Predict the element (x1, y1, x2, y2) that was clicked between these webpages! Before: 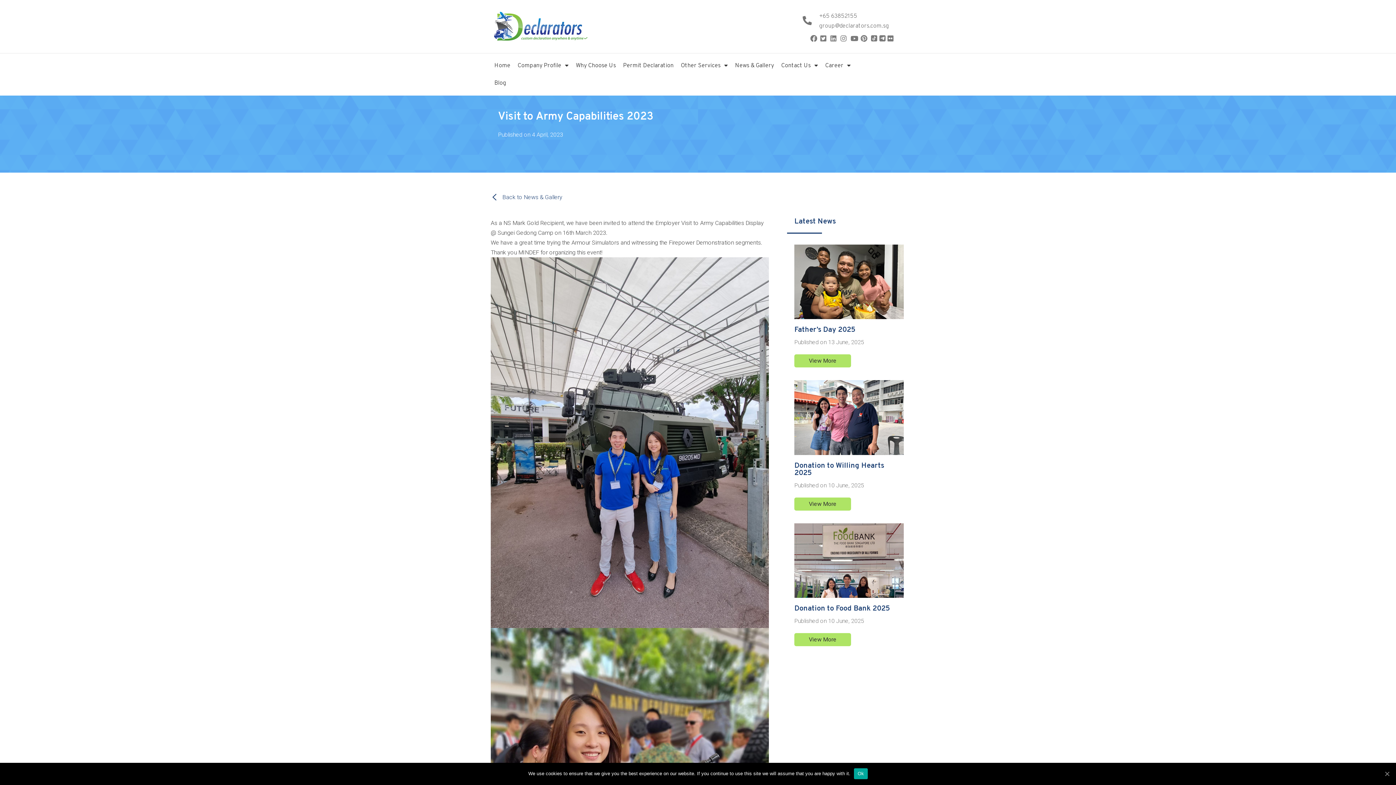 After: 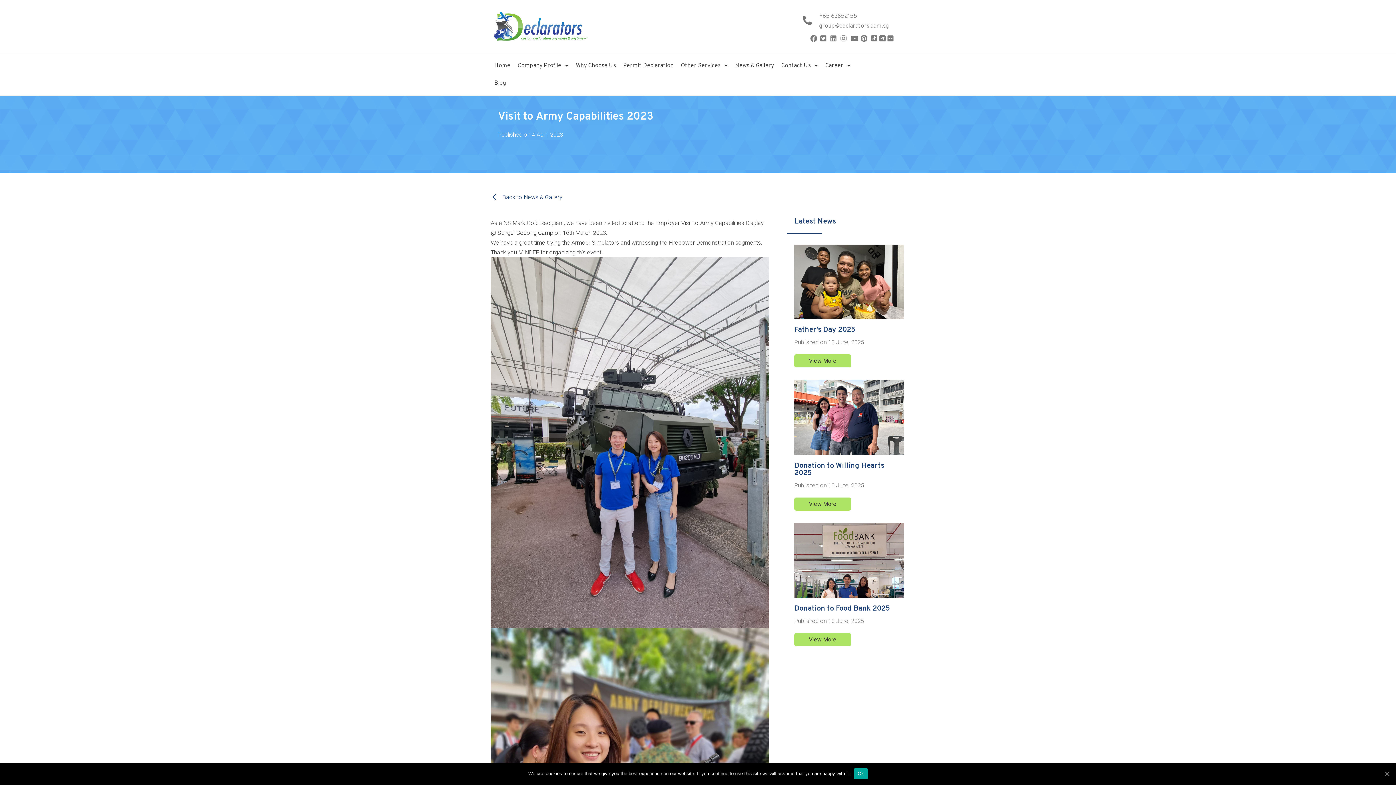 Action: bbox: (860, 34, 869, 41)